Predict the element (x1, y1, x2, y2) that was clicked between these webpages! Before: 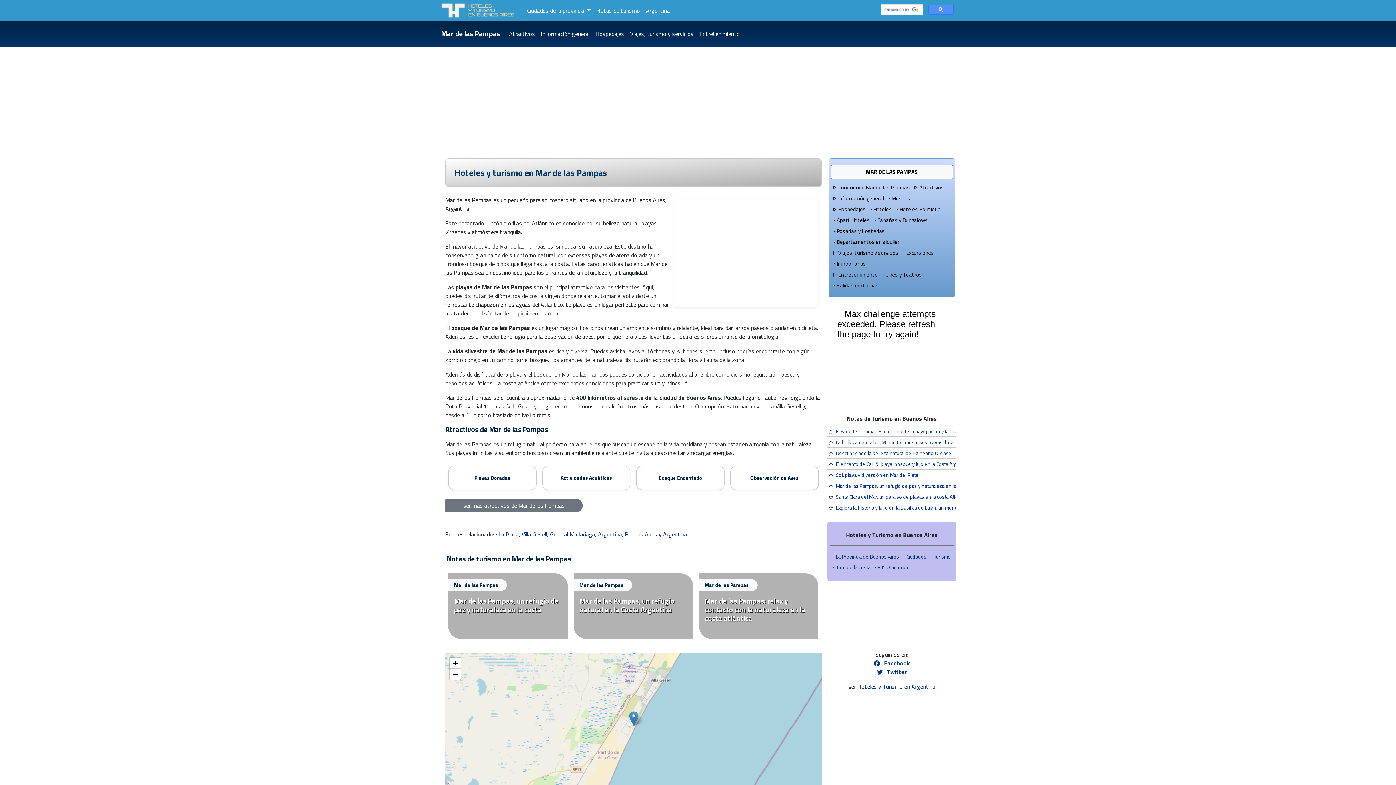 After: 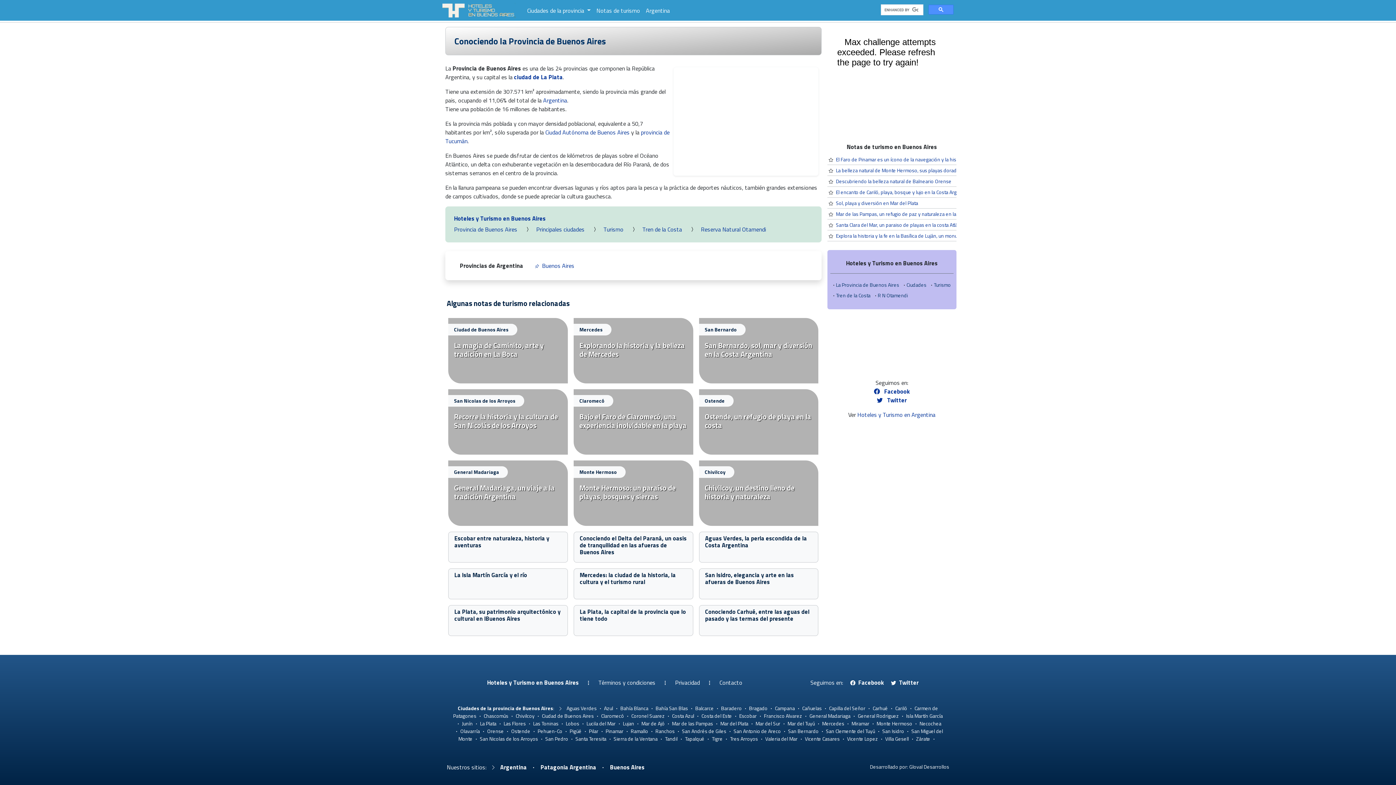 Action: label: La Provincia de Buenos Aires bbox: (836, 553, 899, 560)